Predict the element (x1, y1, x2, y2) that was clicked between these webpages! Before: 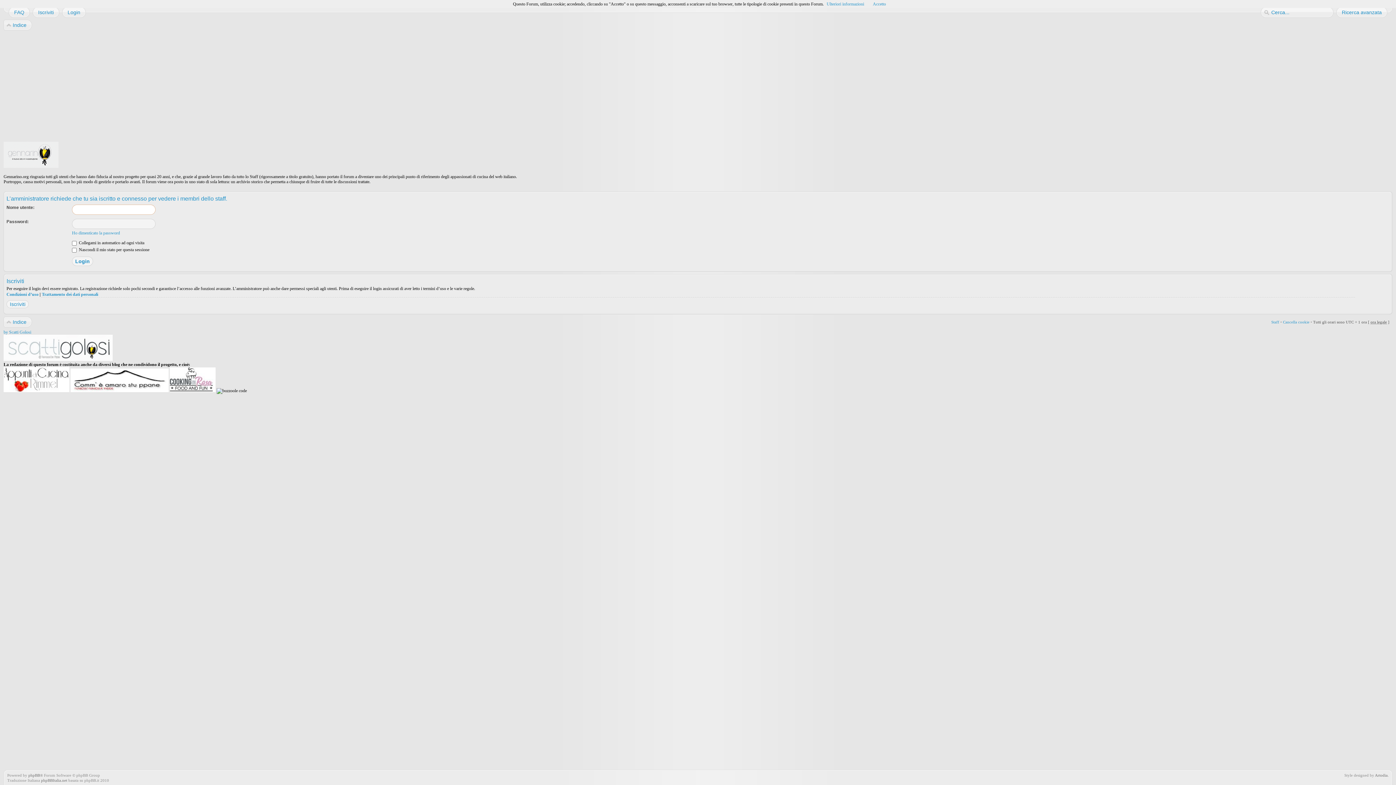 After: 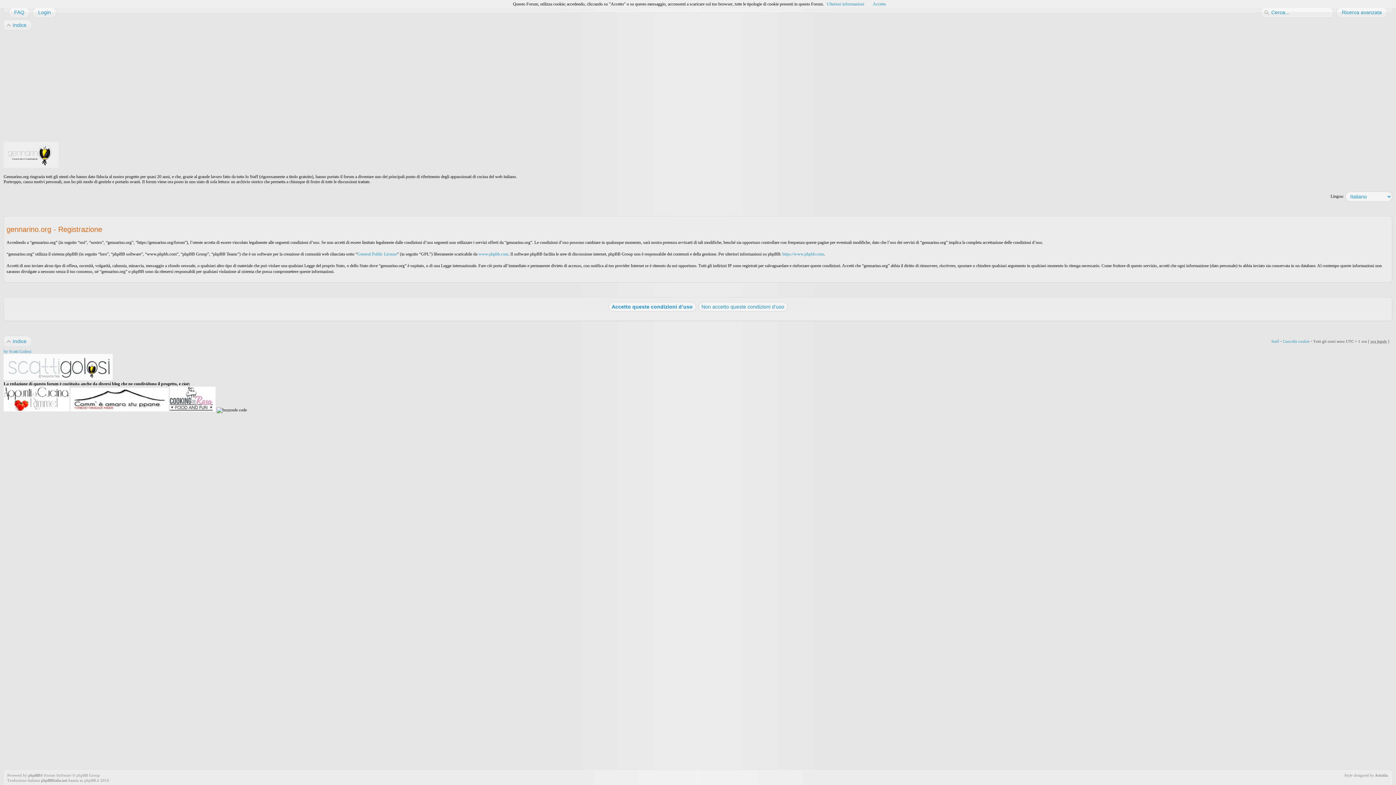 Action: label: Iscriviti bbox: (6, 300, 28, 308)